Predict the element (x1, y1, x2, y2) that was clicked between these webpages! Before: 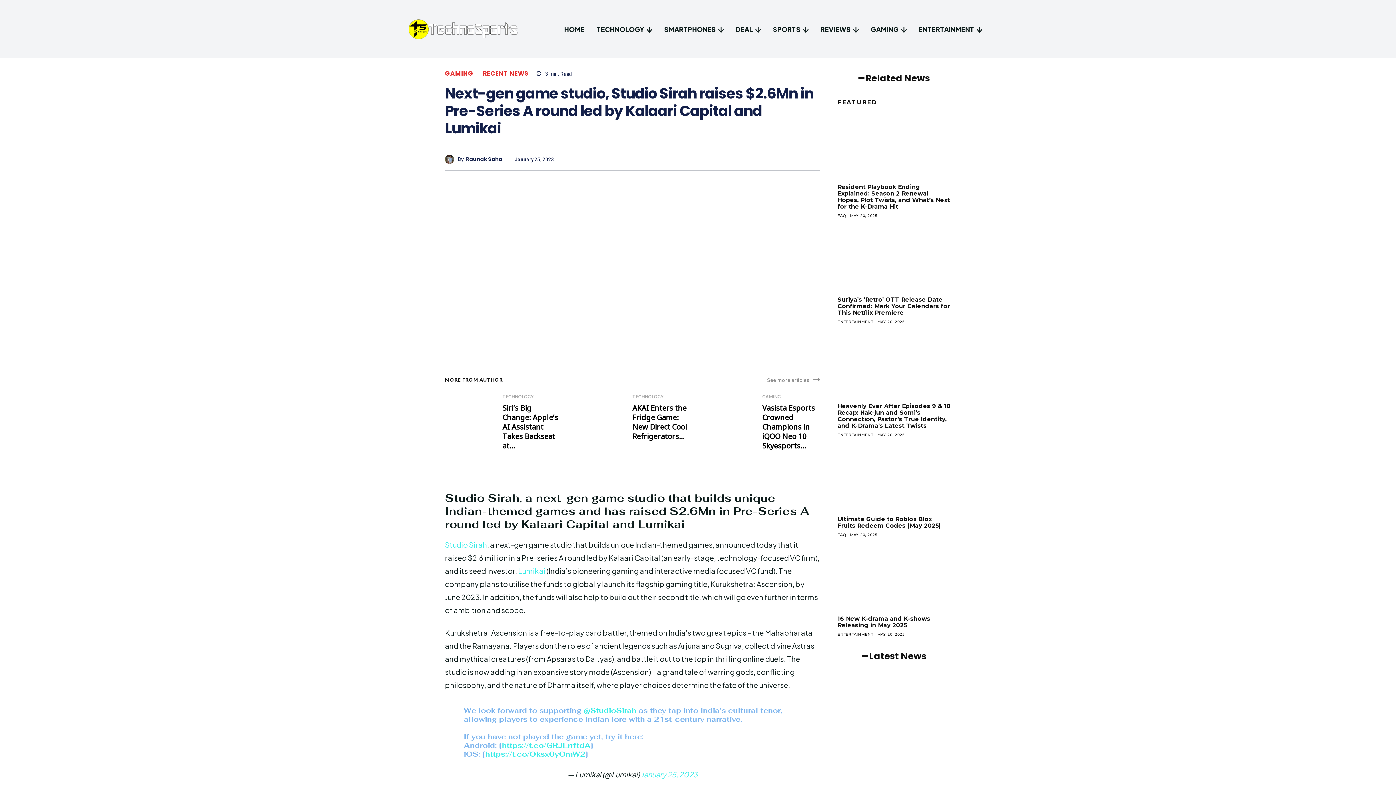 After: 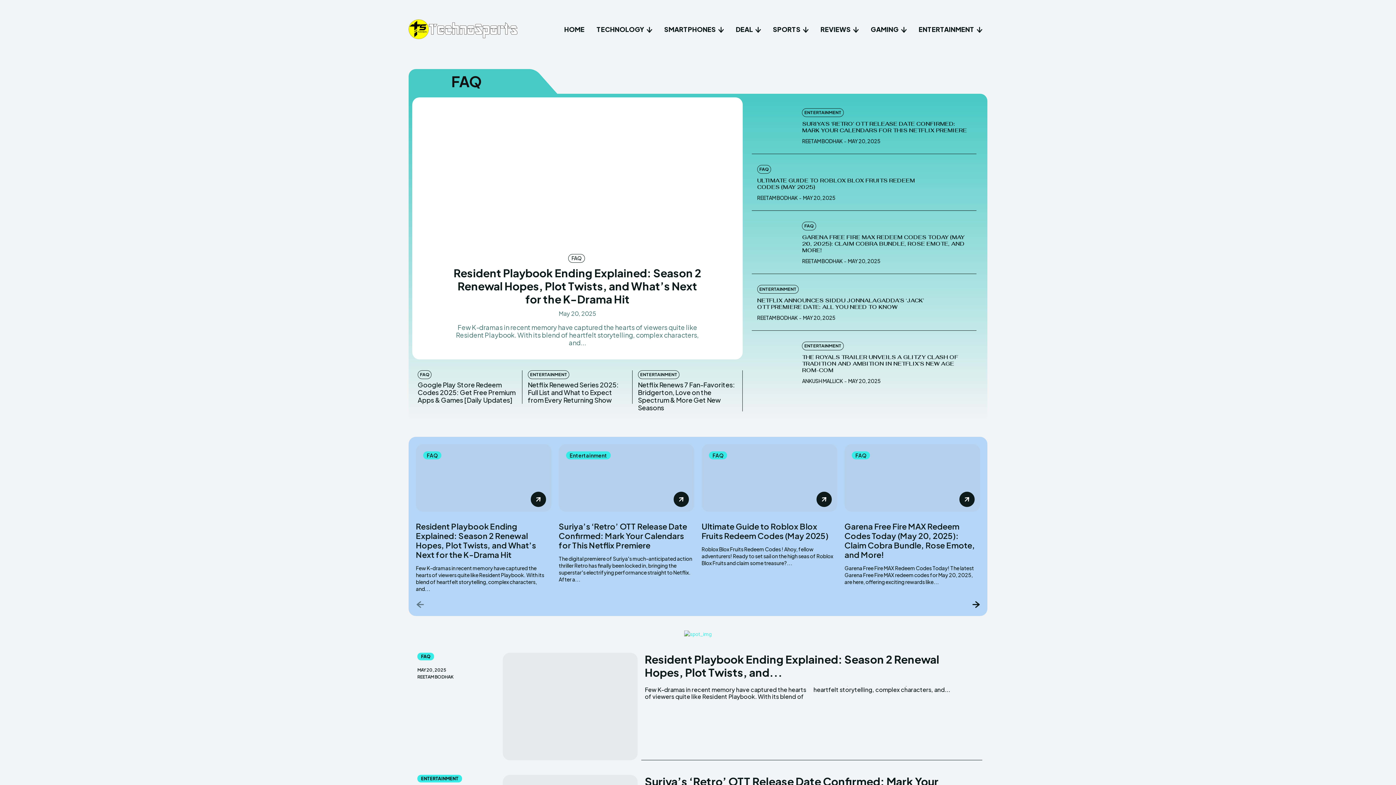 Action: label: FAQ bbox: (837, 213, 845, 218)